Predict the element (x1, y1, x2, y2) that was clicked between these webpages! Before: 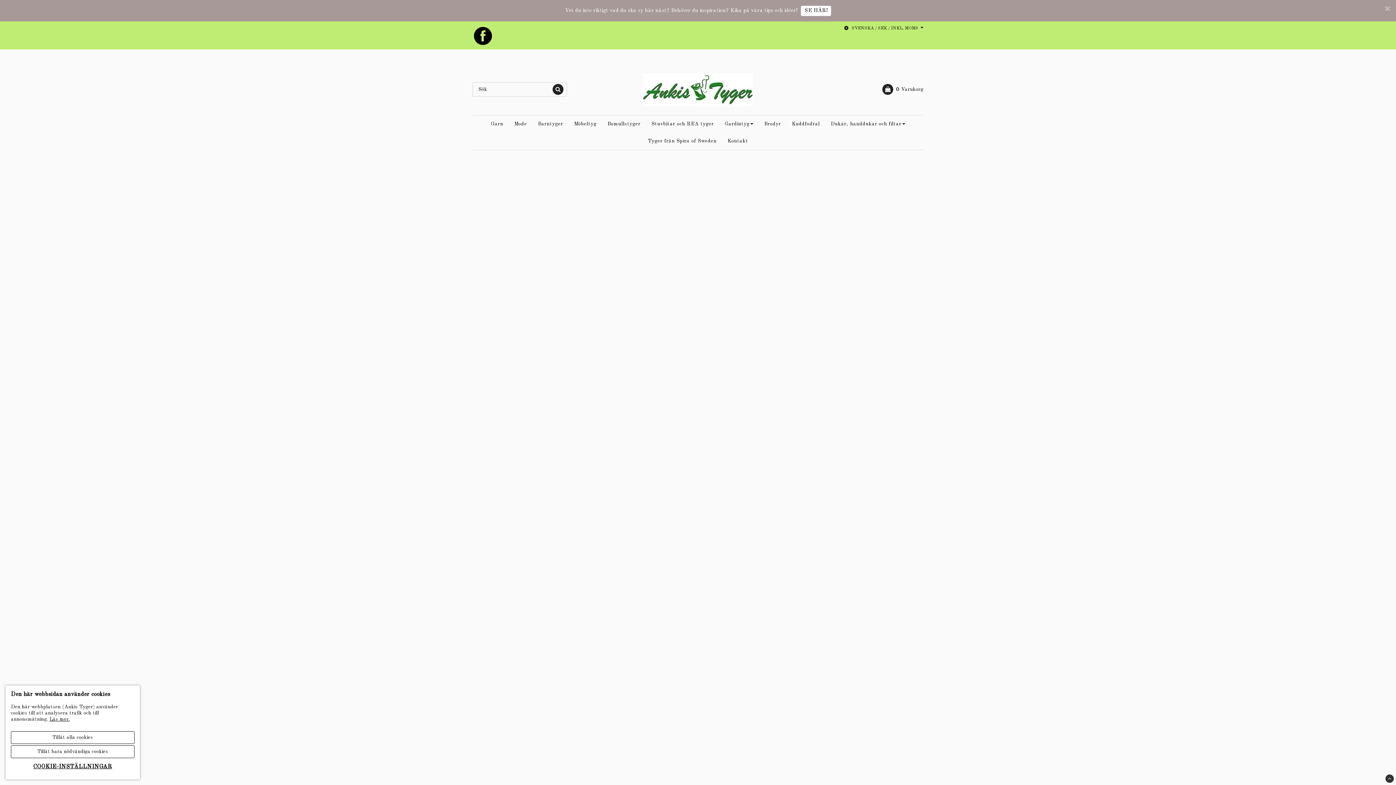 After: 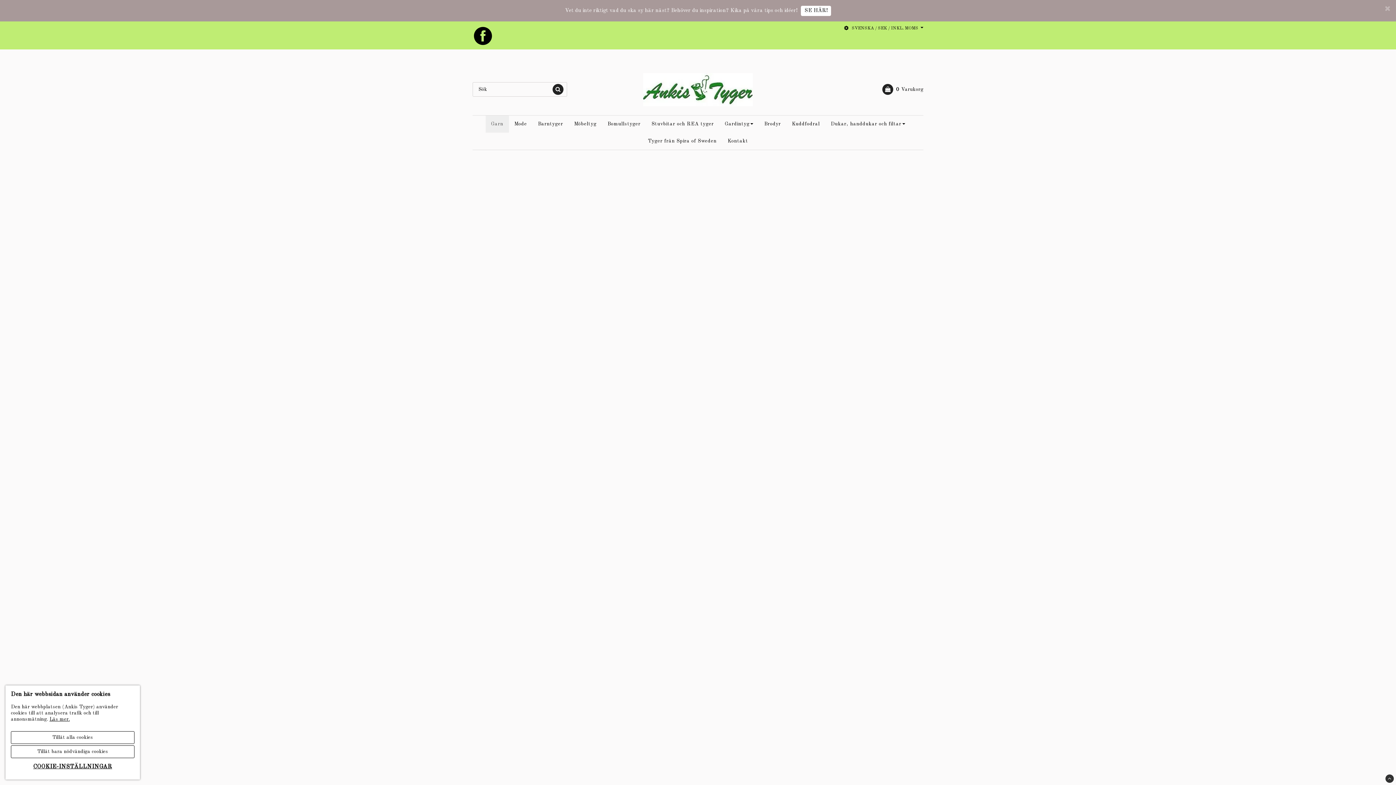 Action: bbox: (485, 115, 508, 132) label: Garn